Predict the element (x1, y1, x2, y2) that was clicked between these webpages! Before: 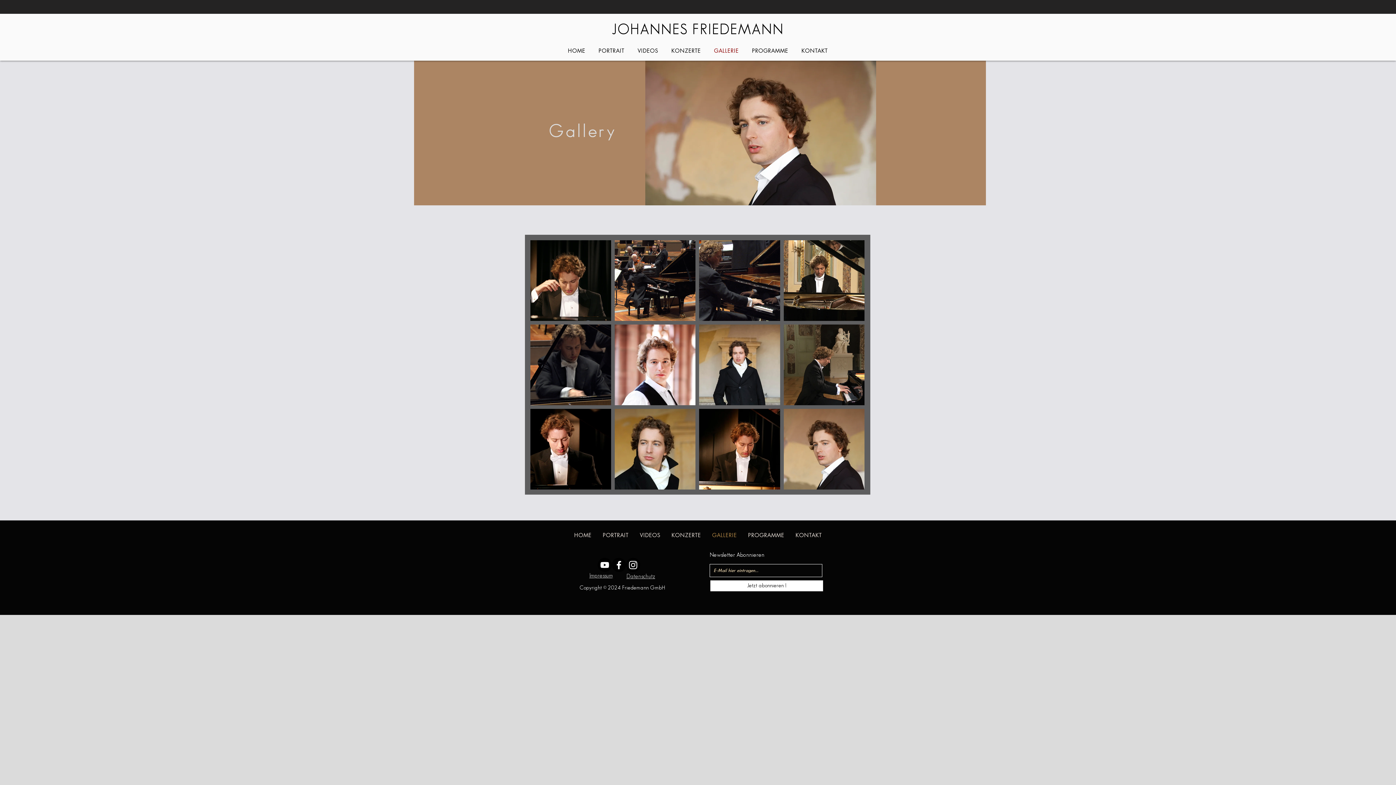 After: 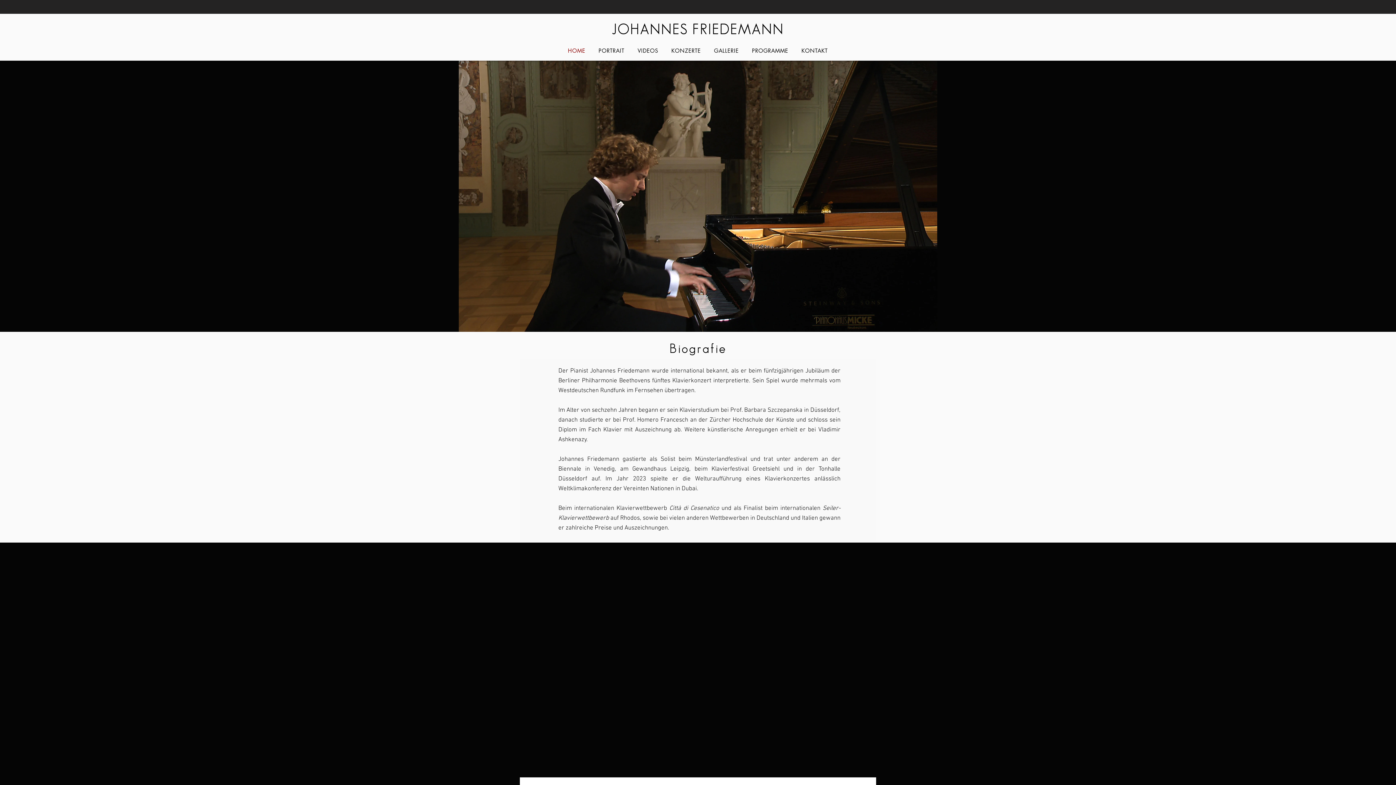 Action: label: HOME bbox: (562, 42, 591, 58)